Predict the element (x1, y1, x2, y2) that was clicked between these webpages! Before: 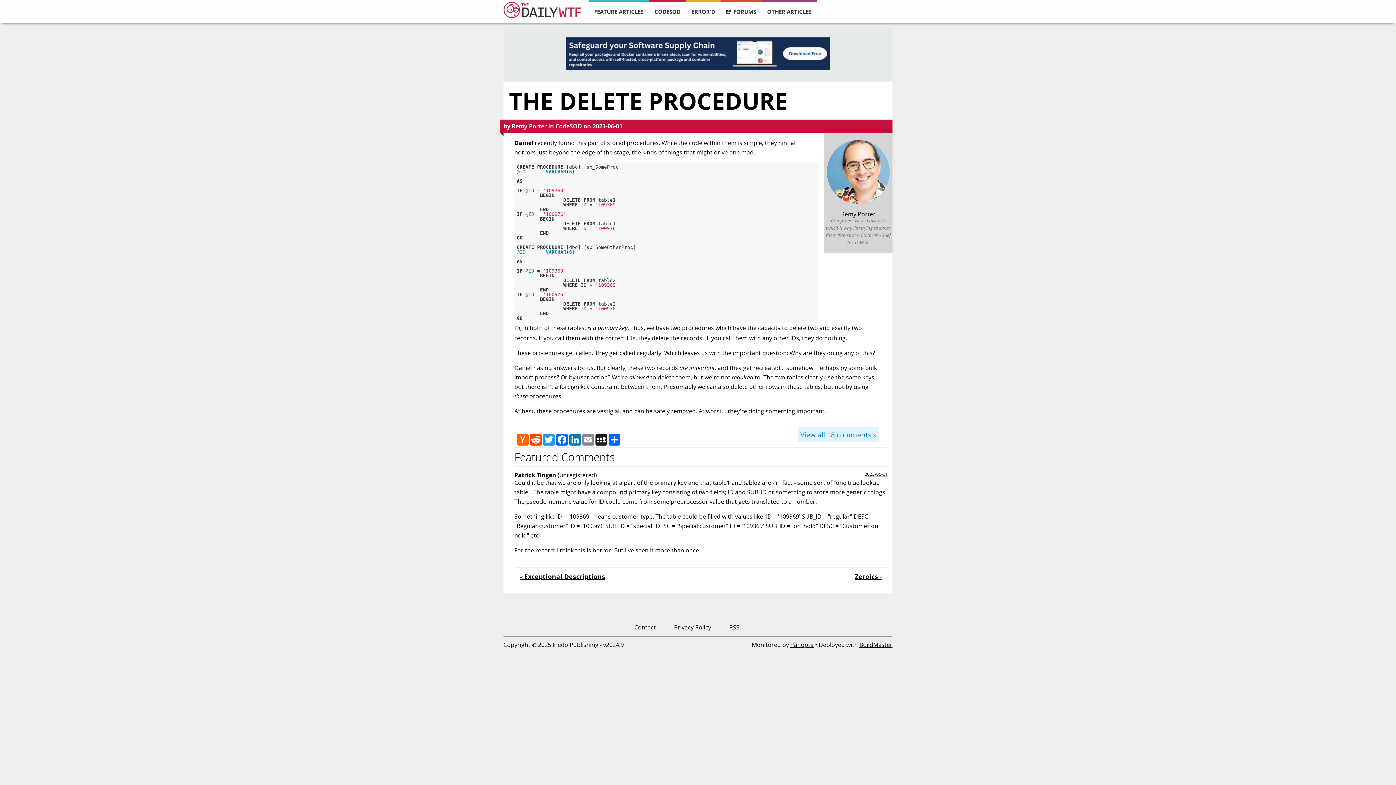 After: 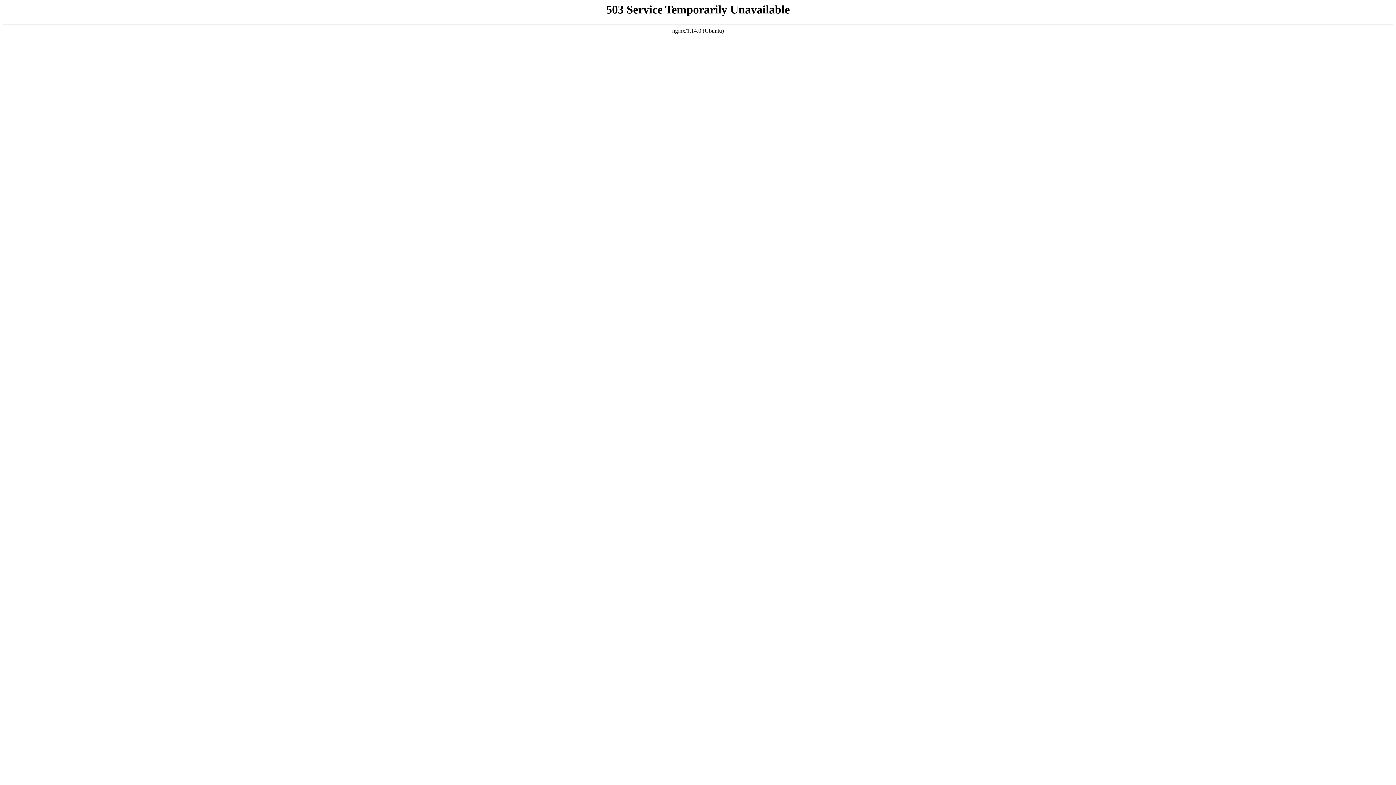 Action: label: FORUMS bbox: (720, 1, 761, 21)